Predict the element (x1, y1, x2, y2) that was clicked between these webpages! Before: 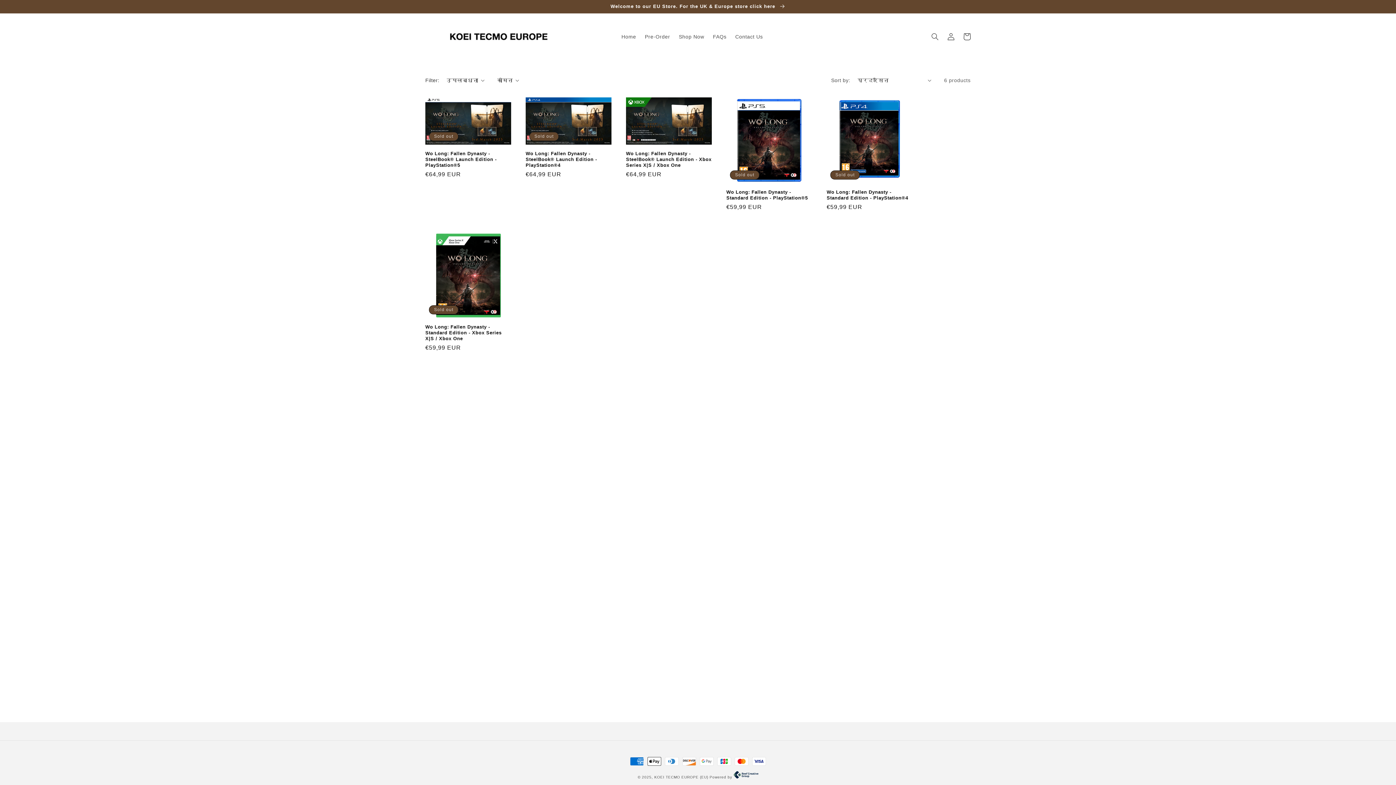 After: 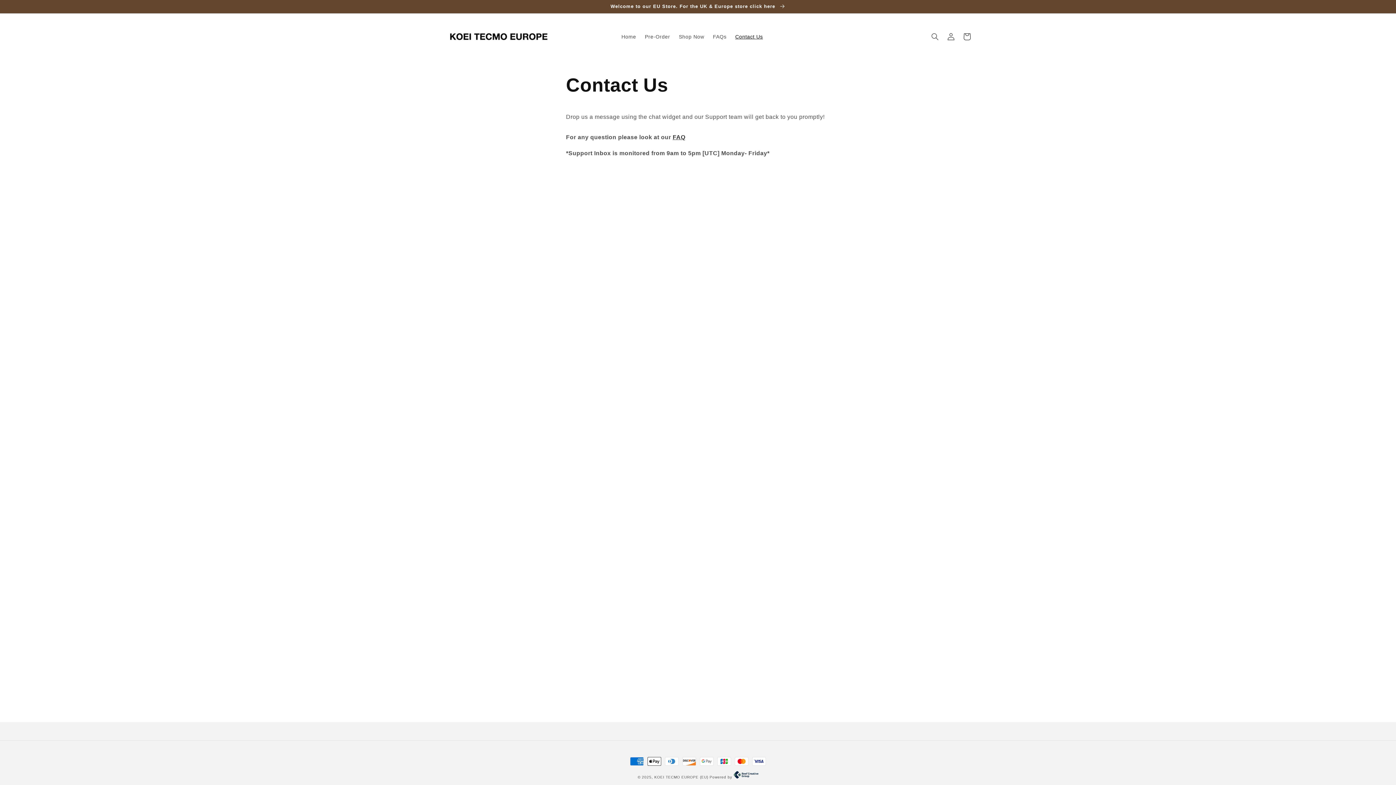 Action: bbox: (731, 29, 767, 44) label: Contact Us